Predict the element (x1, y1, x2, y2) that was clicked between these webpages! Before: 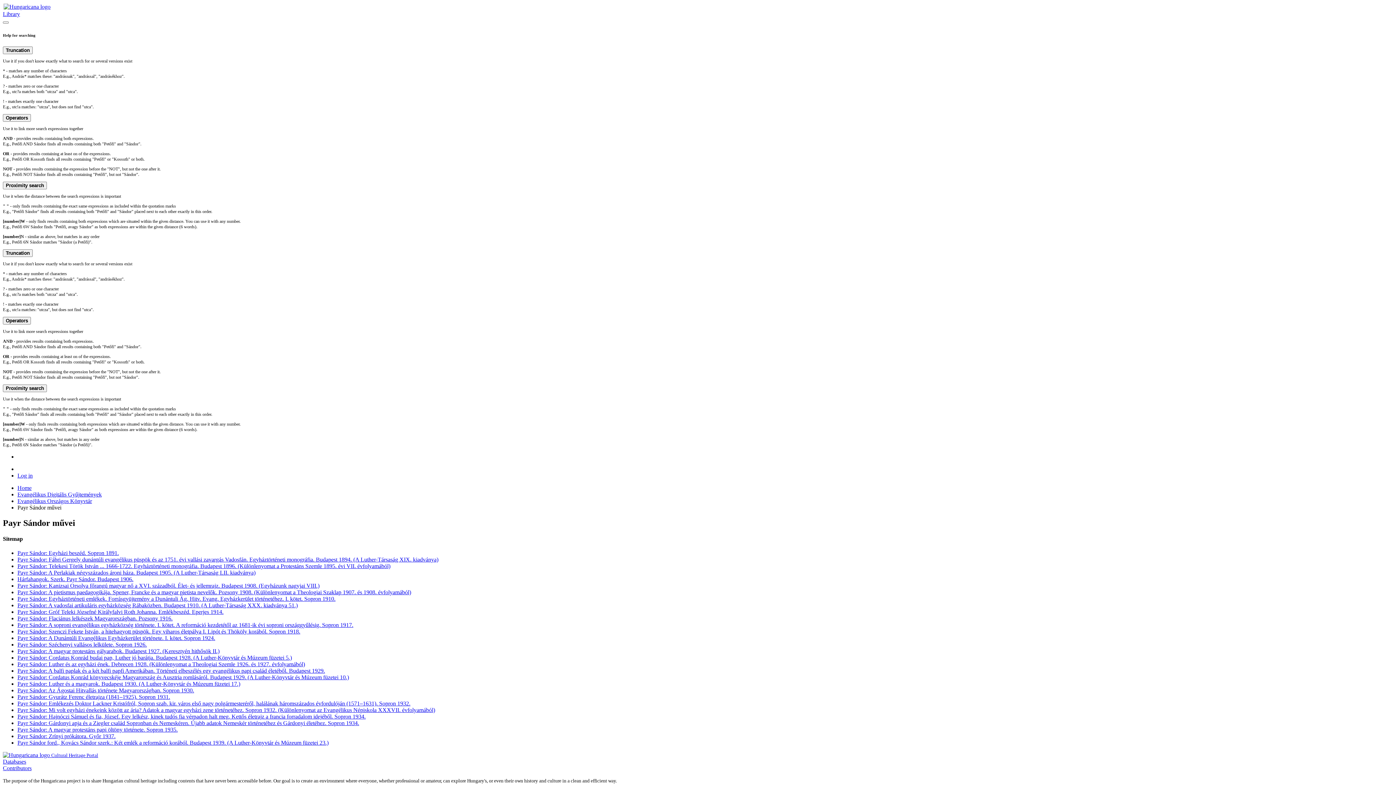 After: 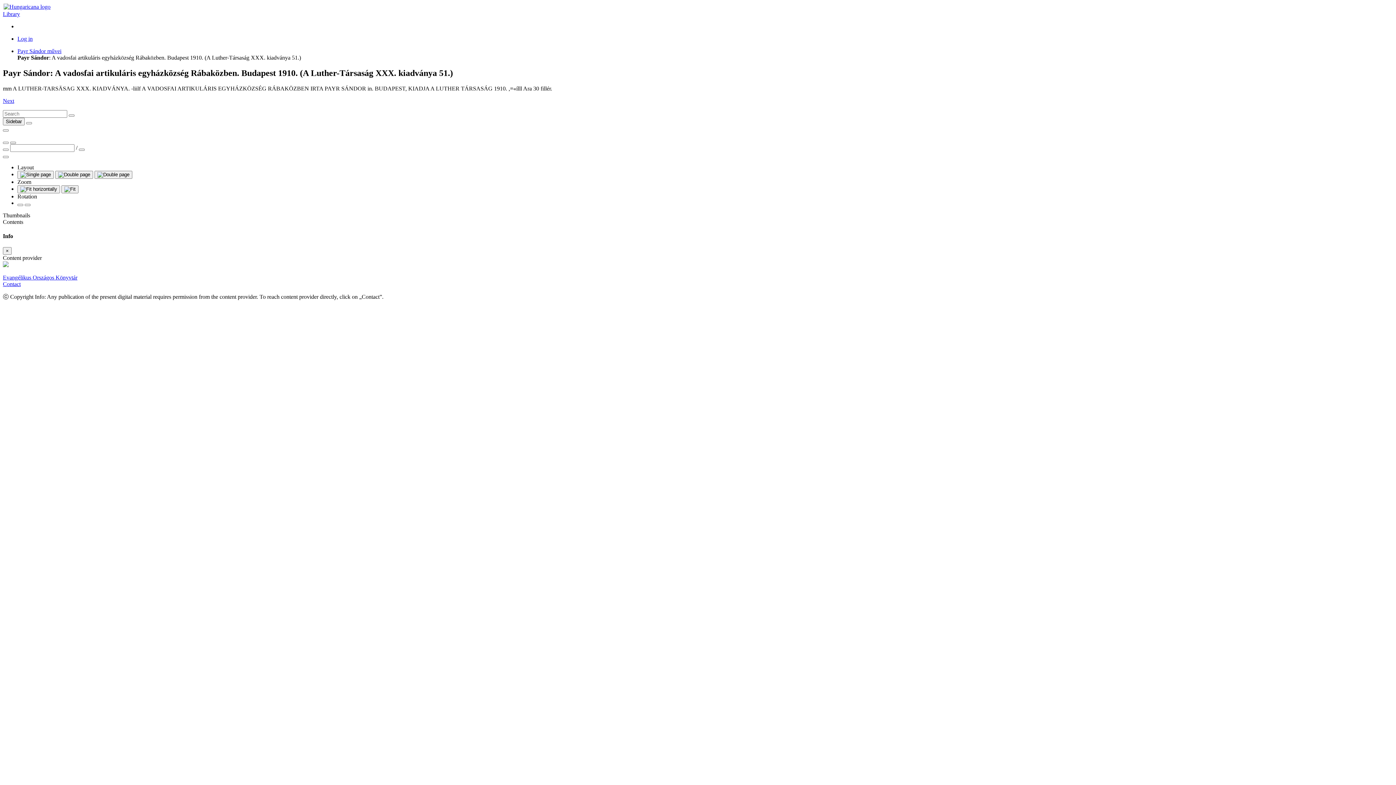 Action: label: Payr Sándor: A vadosfai artikuláris egyházközség Rábaközben. Budapest 1910. (A Luther-Társaság XXX. kiadványa 51.) bbox: (17, 602, 297, 608)